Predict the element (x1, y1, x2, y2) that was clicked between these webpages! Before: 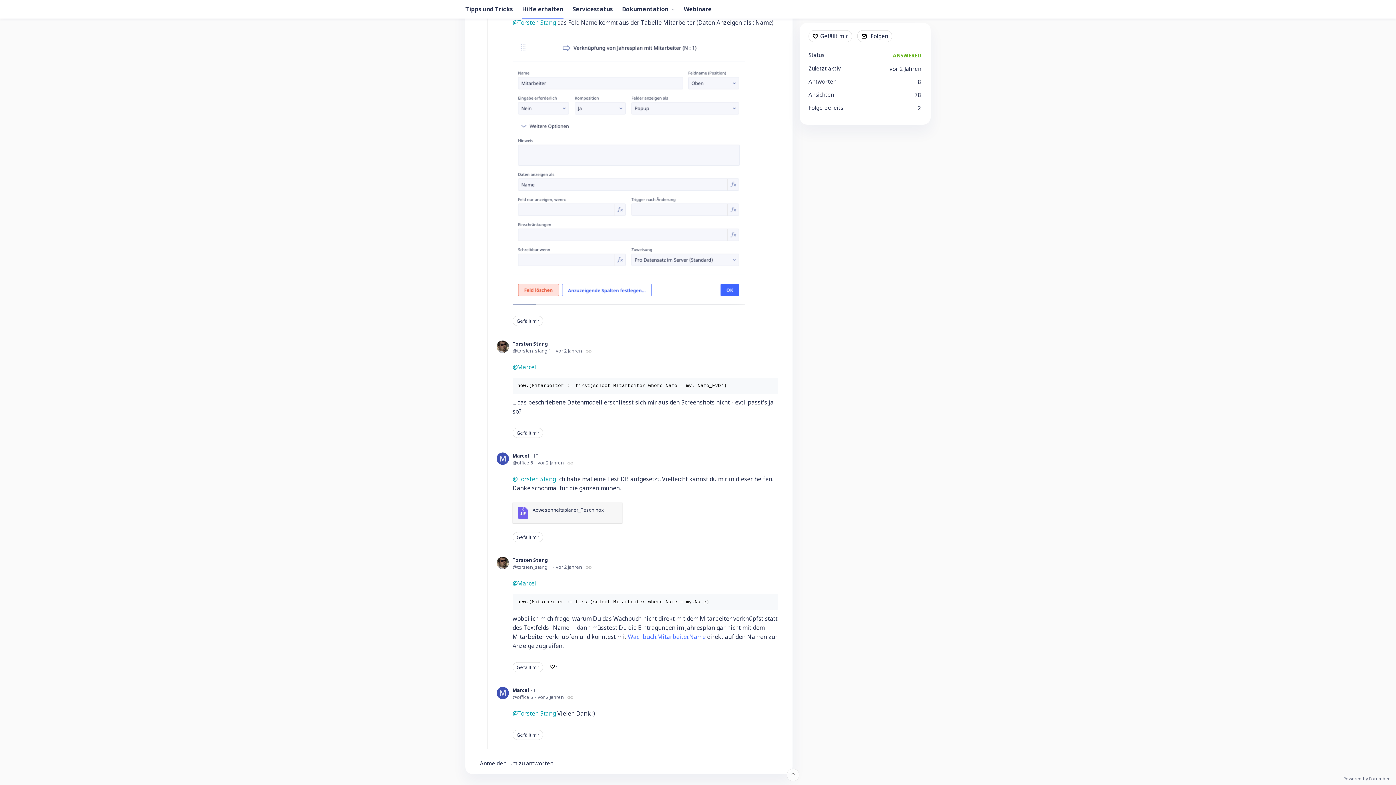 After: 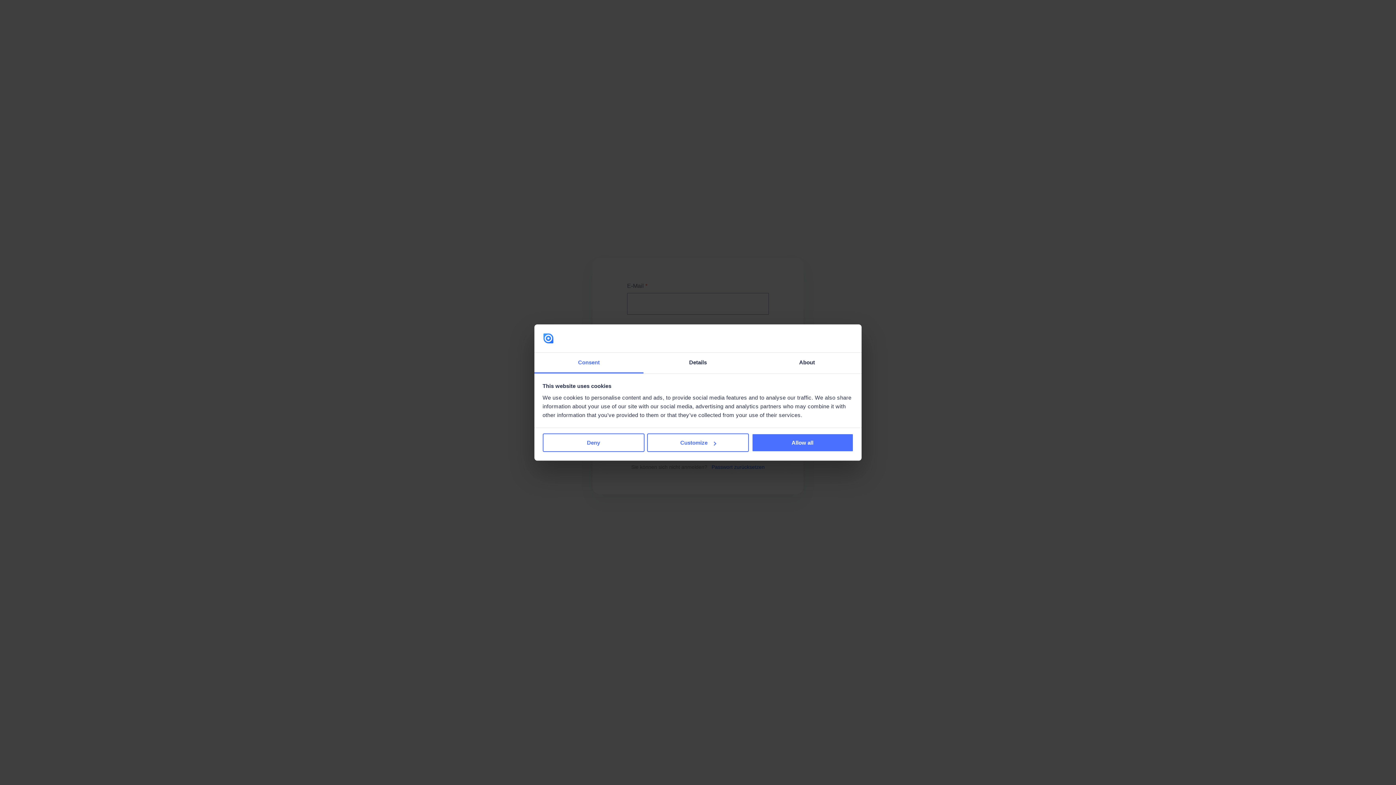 Action: bbox: (808, 30, 852, 42) label: Gefällt mir